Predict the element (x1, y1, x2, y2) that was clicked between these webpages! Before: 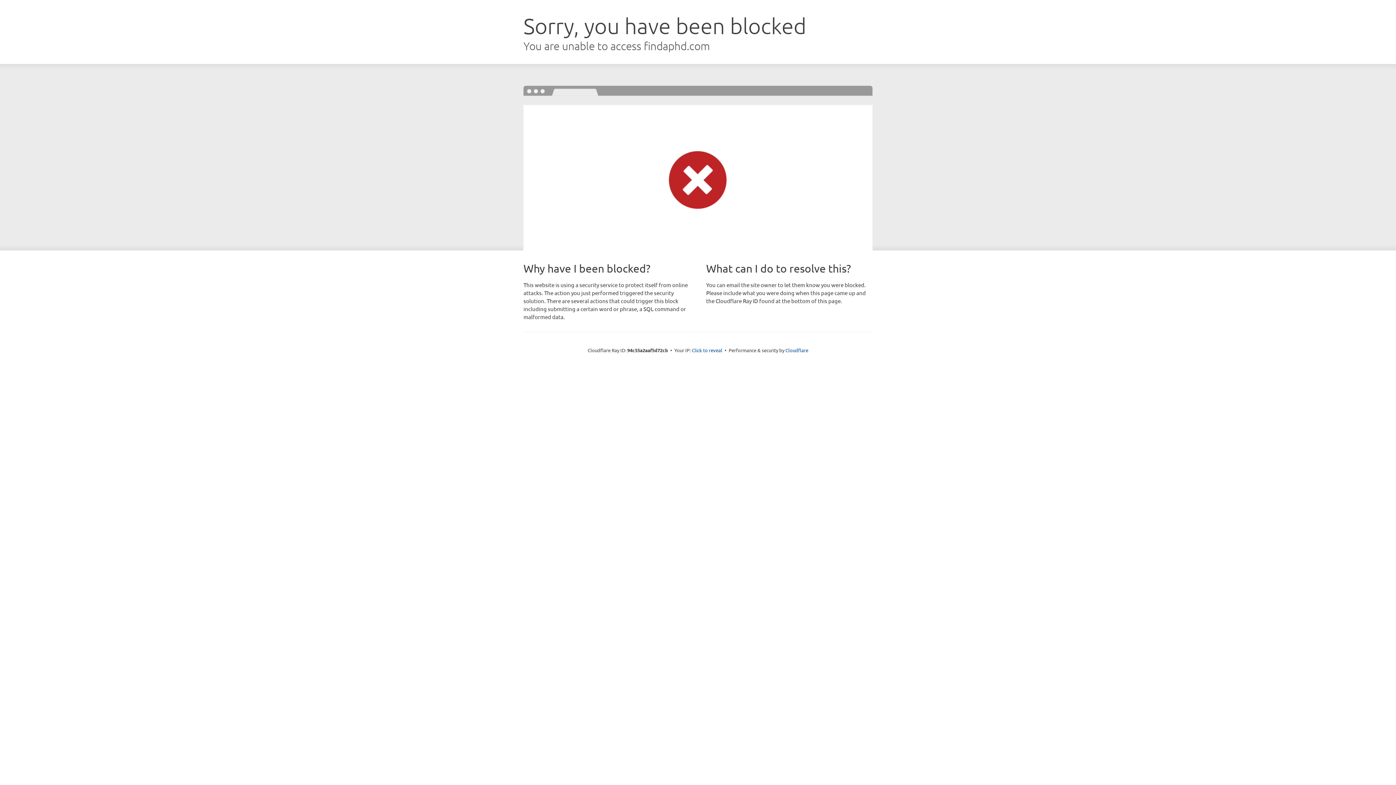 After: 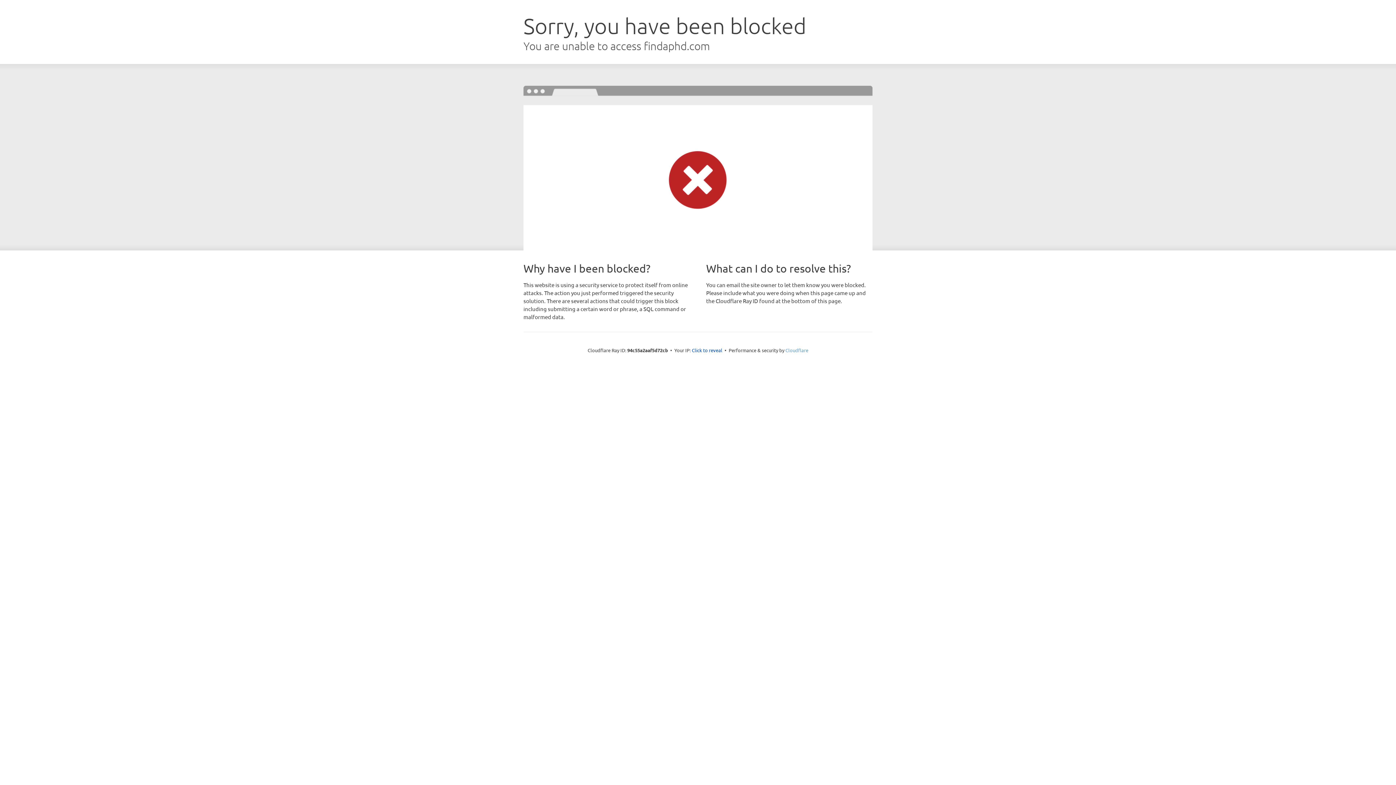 Action: label: Cloudflare bbox: (785, 347, 808, 353)